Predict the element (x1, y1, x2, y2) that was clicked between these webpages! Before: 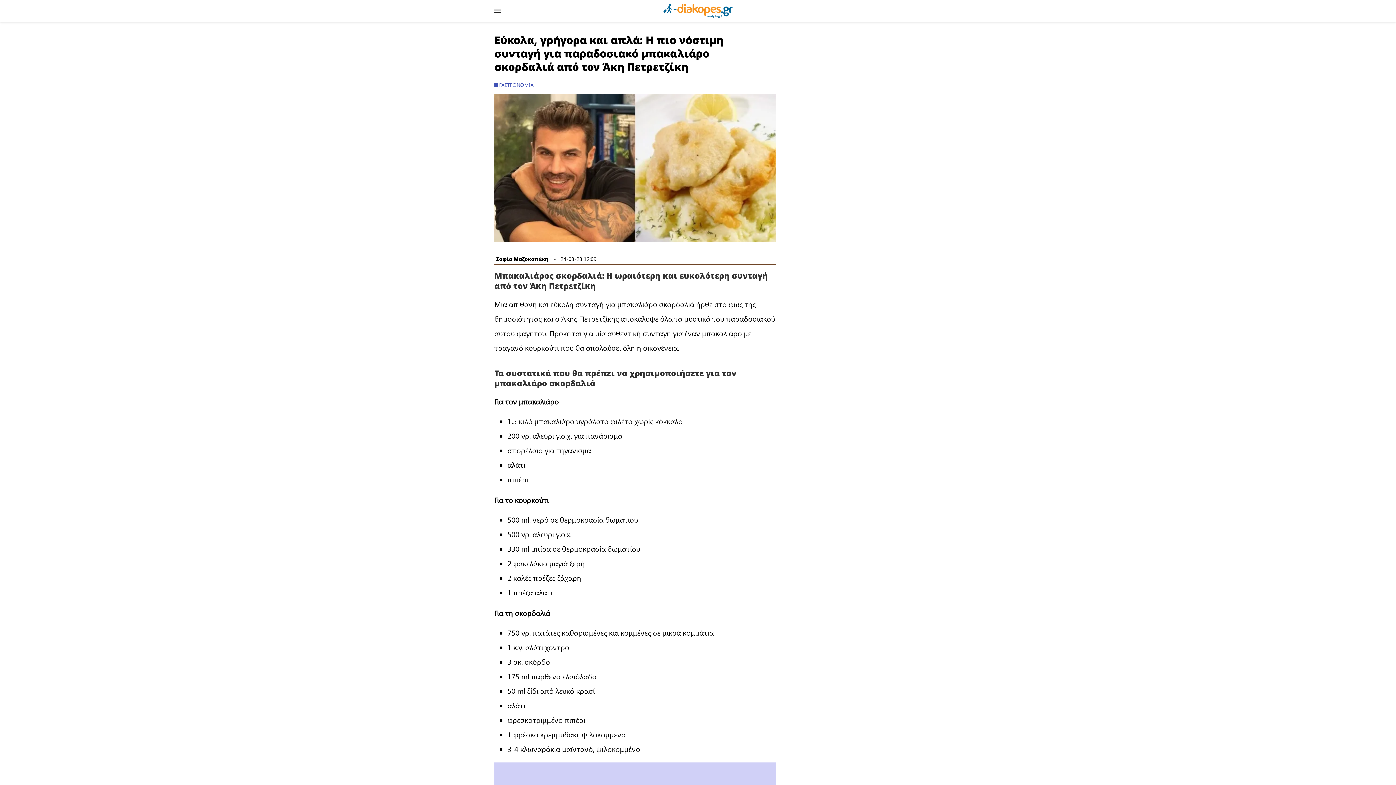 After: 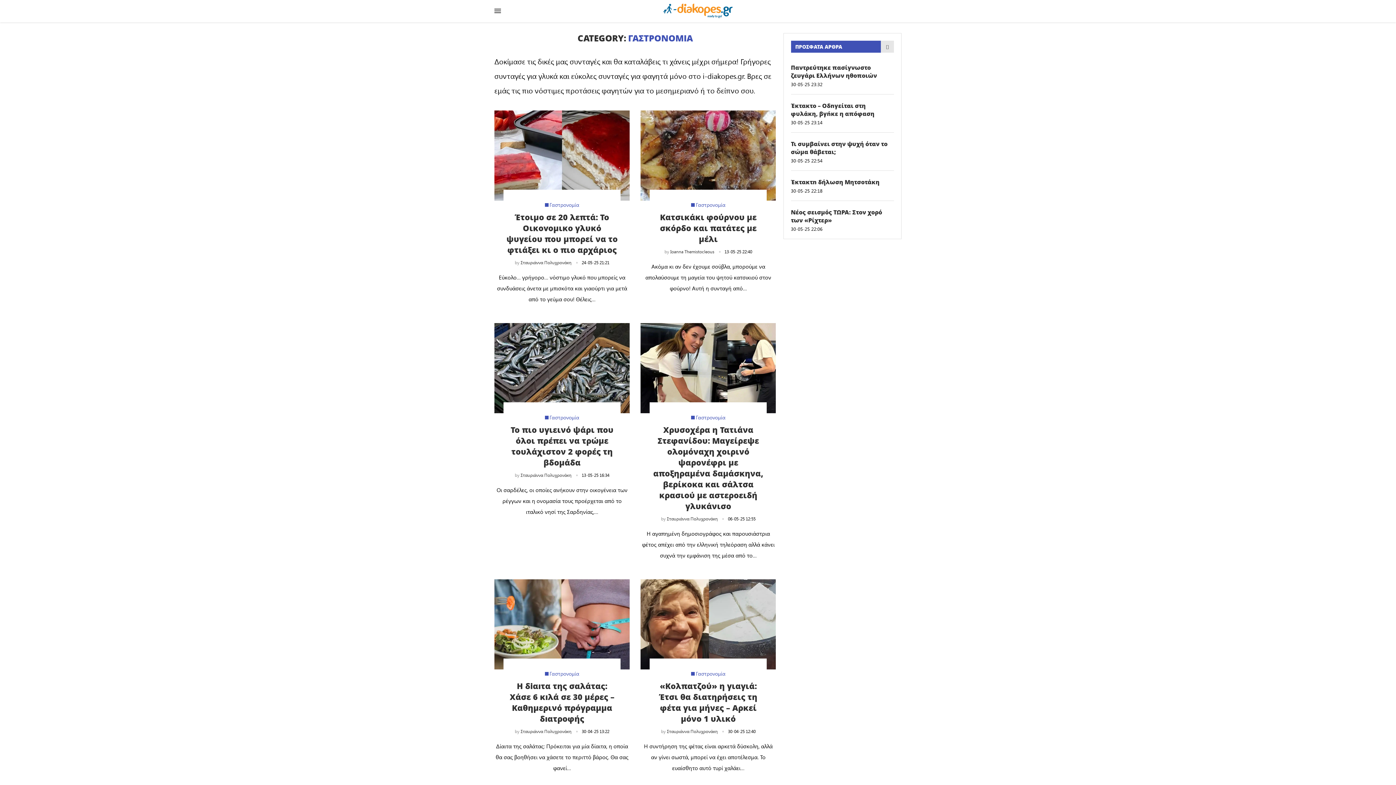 Action: bbox: (494, 81, 533, 88) label: ΓΑΣΤΡΟΝΟΜΙΑ